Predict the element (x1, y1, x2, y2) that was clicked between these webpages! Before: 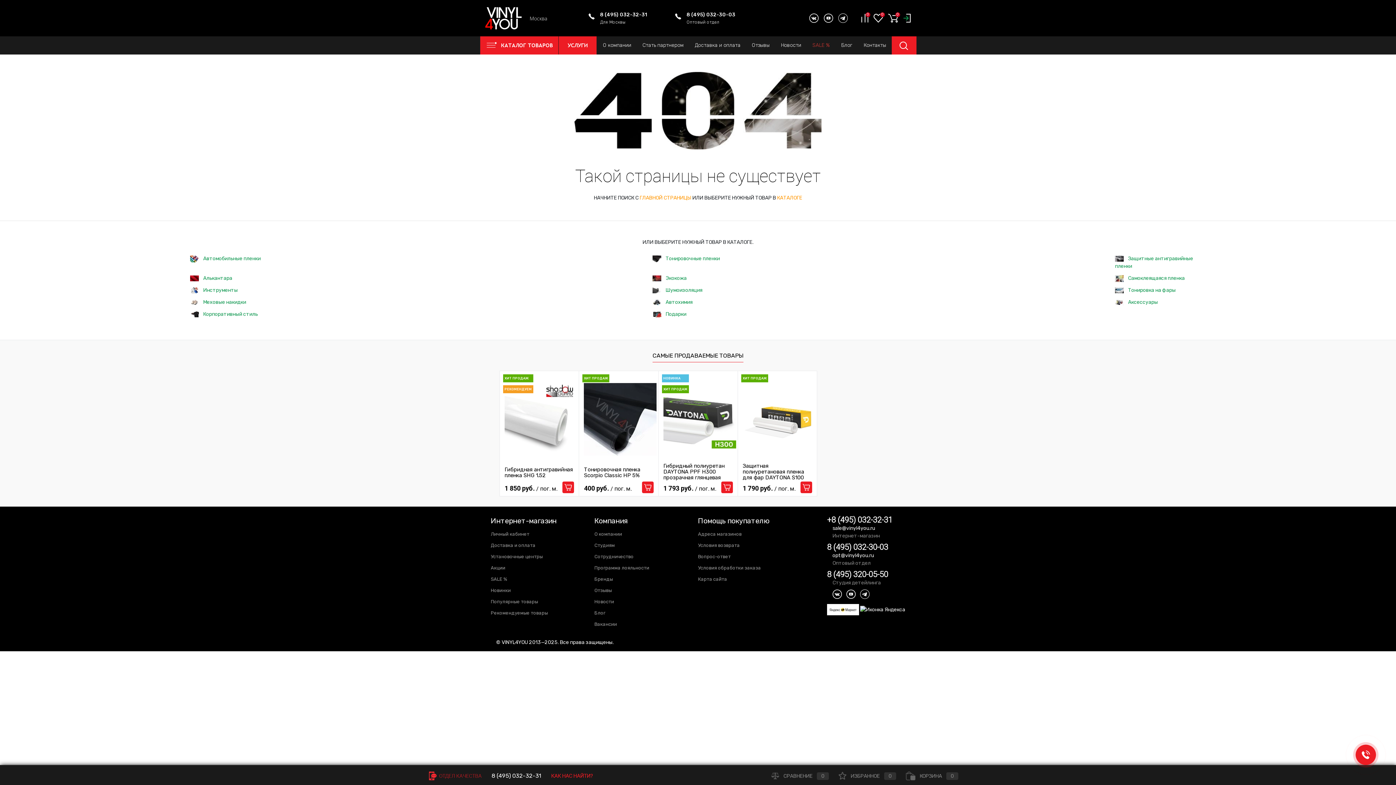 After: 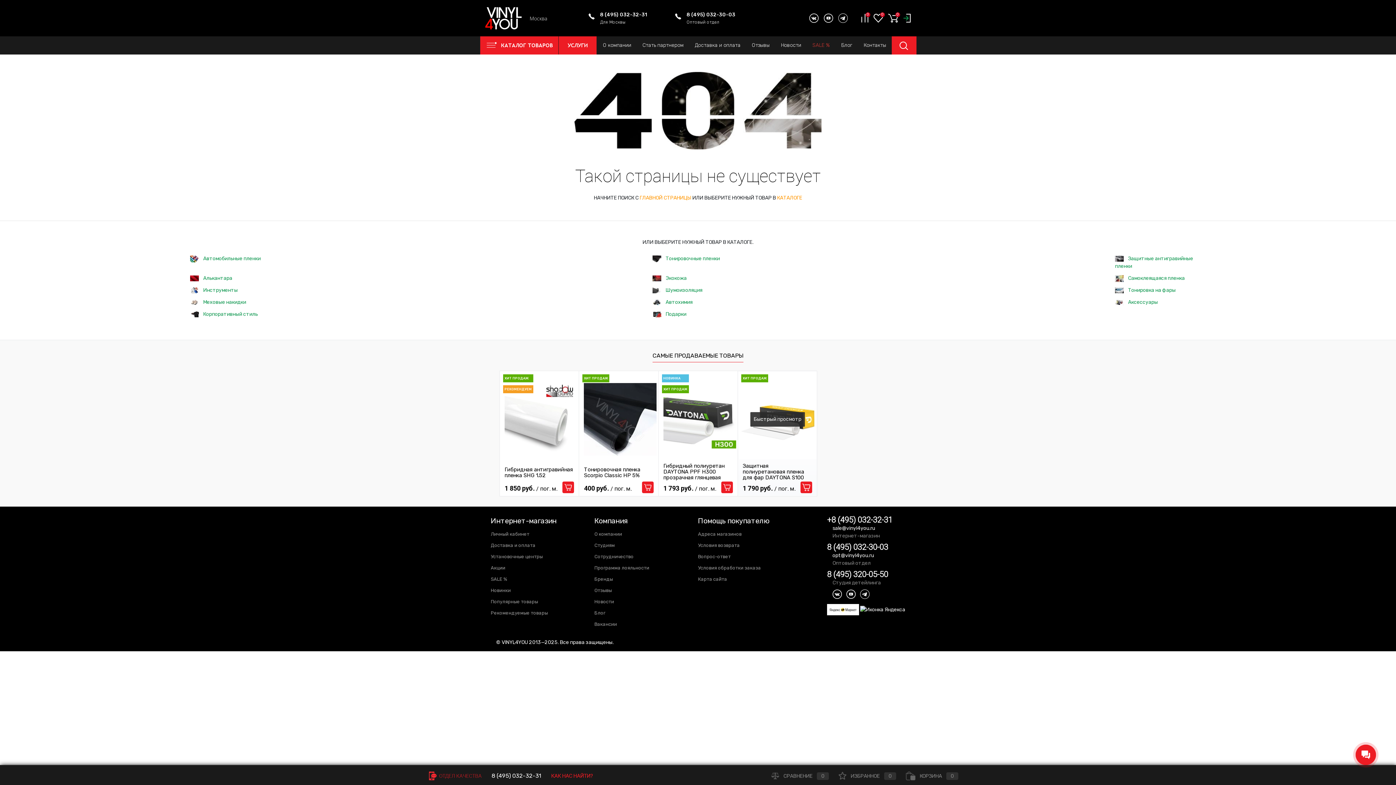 Action: bbox: (742, 483, 812, 493) label: 1 790 руб. / пог. м.